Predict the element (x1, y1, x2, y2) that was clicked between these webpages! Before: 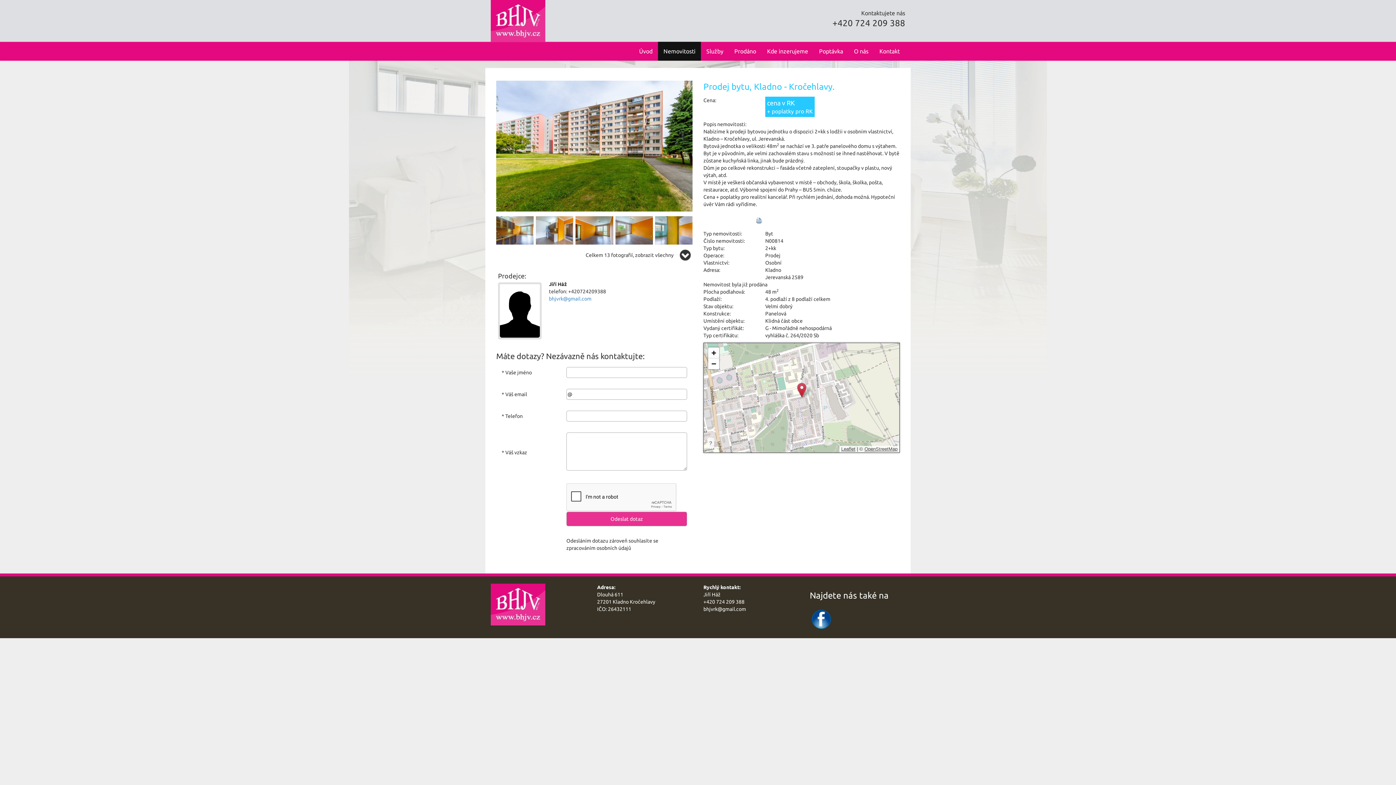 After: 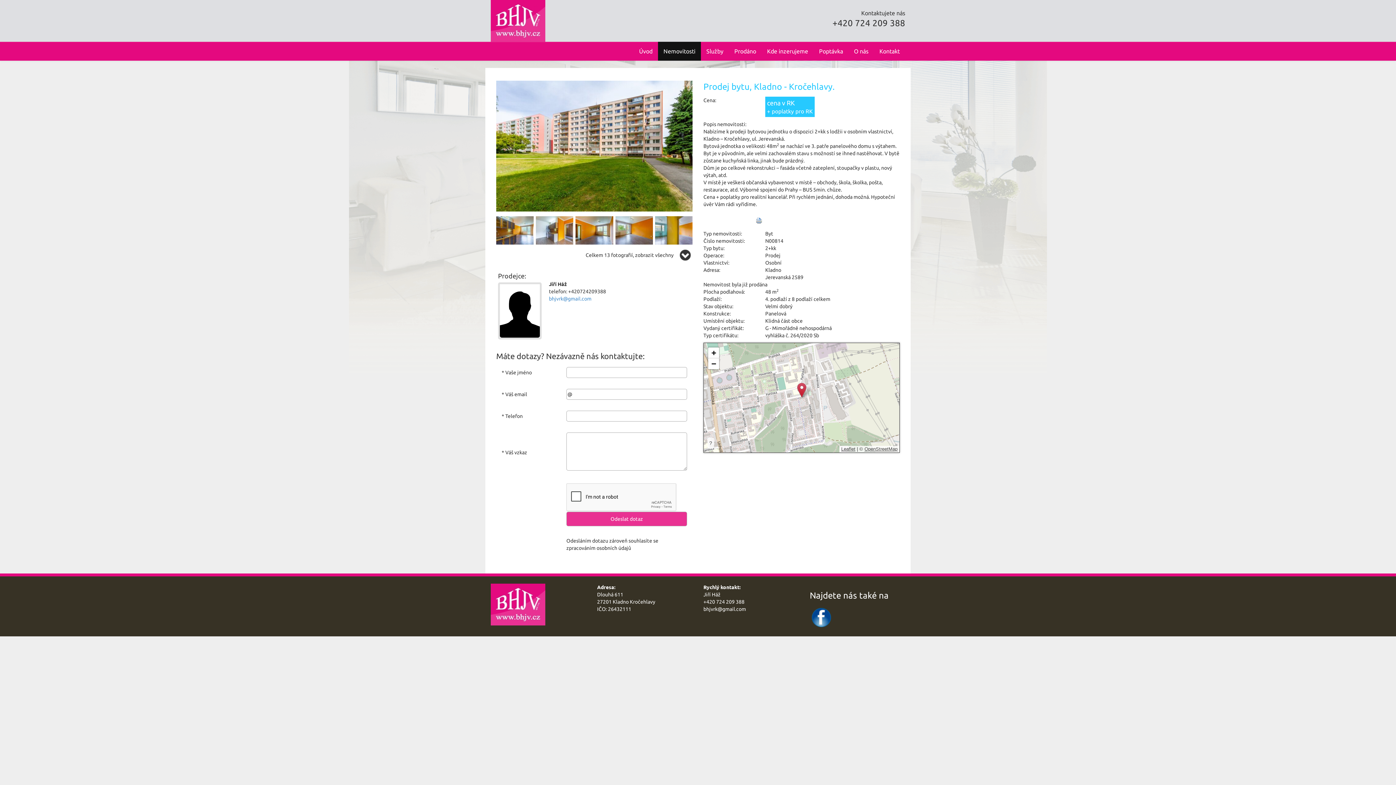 Action: bbox: (810, 607, 833, 631)